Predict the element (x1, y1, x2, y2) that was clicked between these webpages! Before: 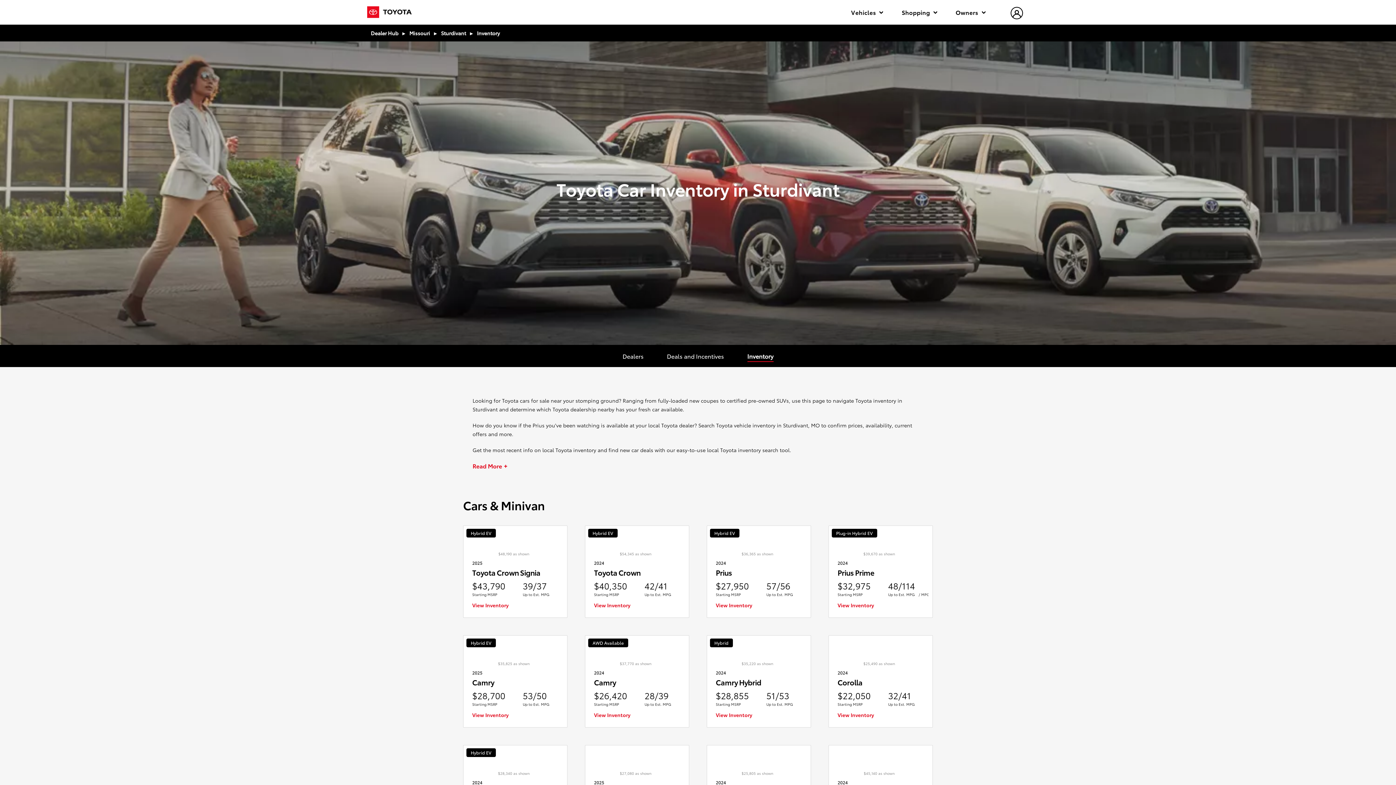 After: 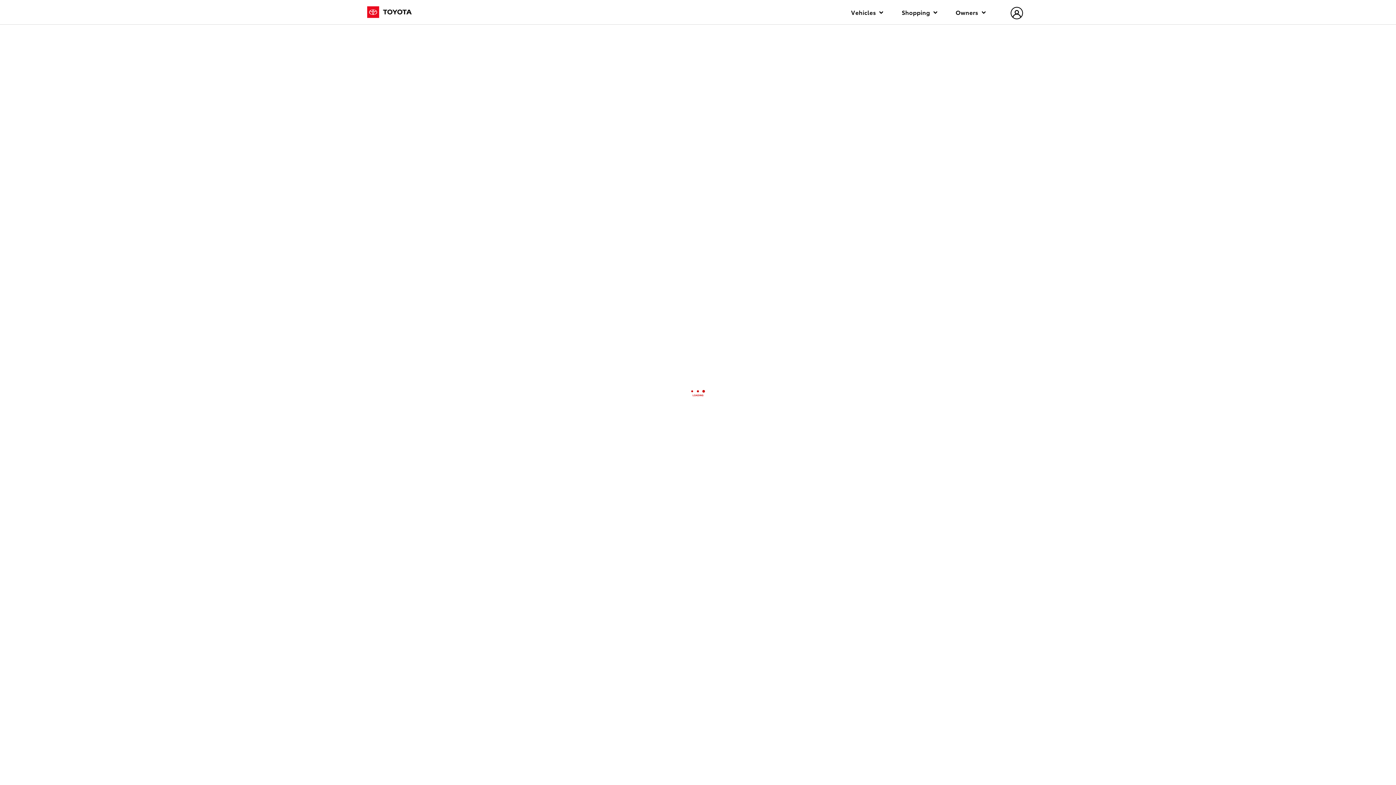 Action: bbox: (837, 601, 874, 608) label: View Inventory 2024 Prius Prime